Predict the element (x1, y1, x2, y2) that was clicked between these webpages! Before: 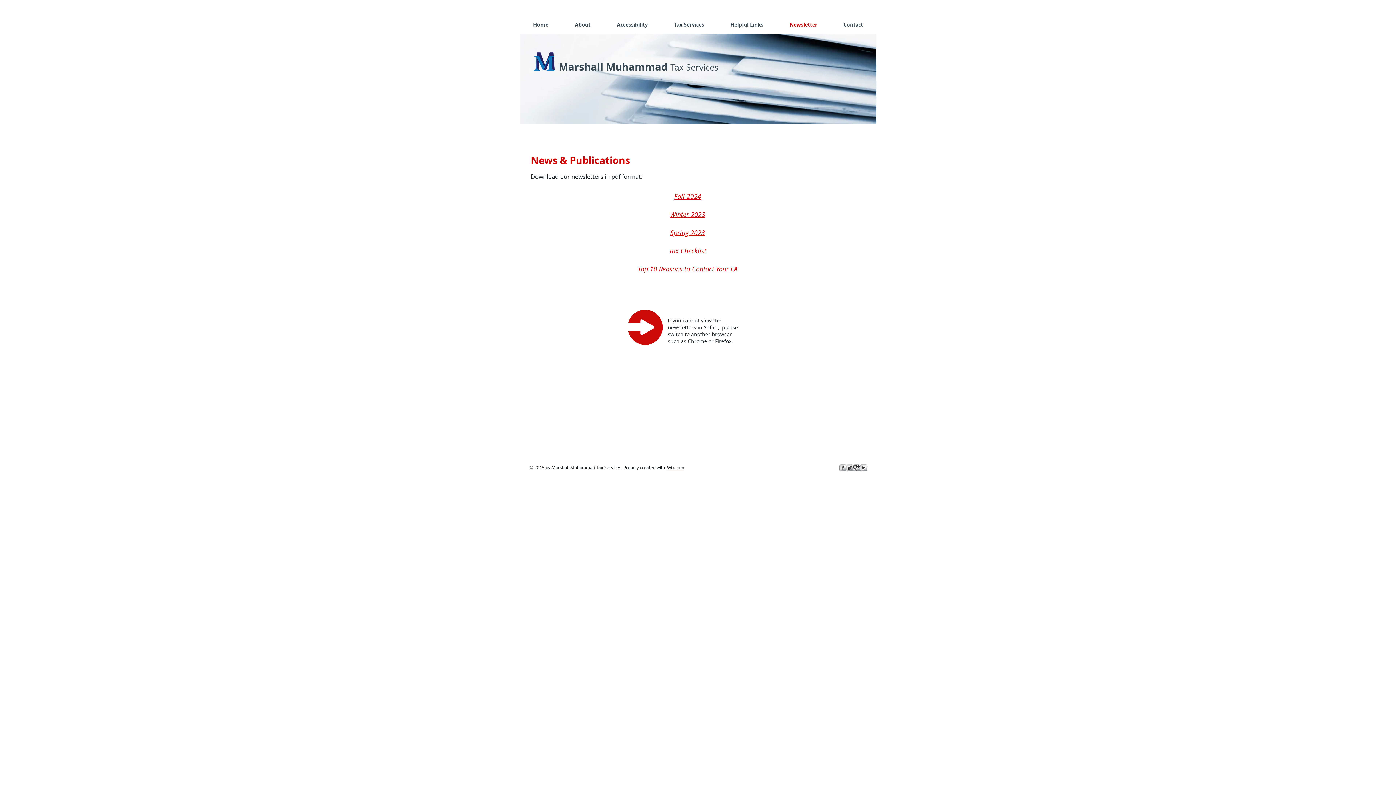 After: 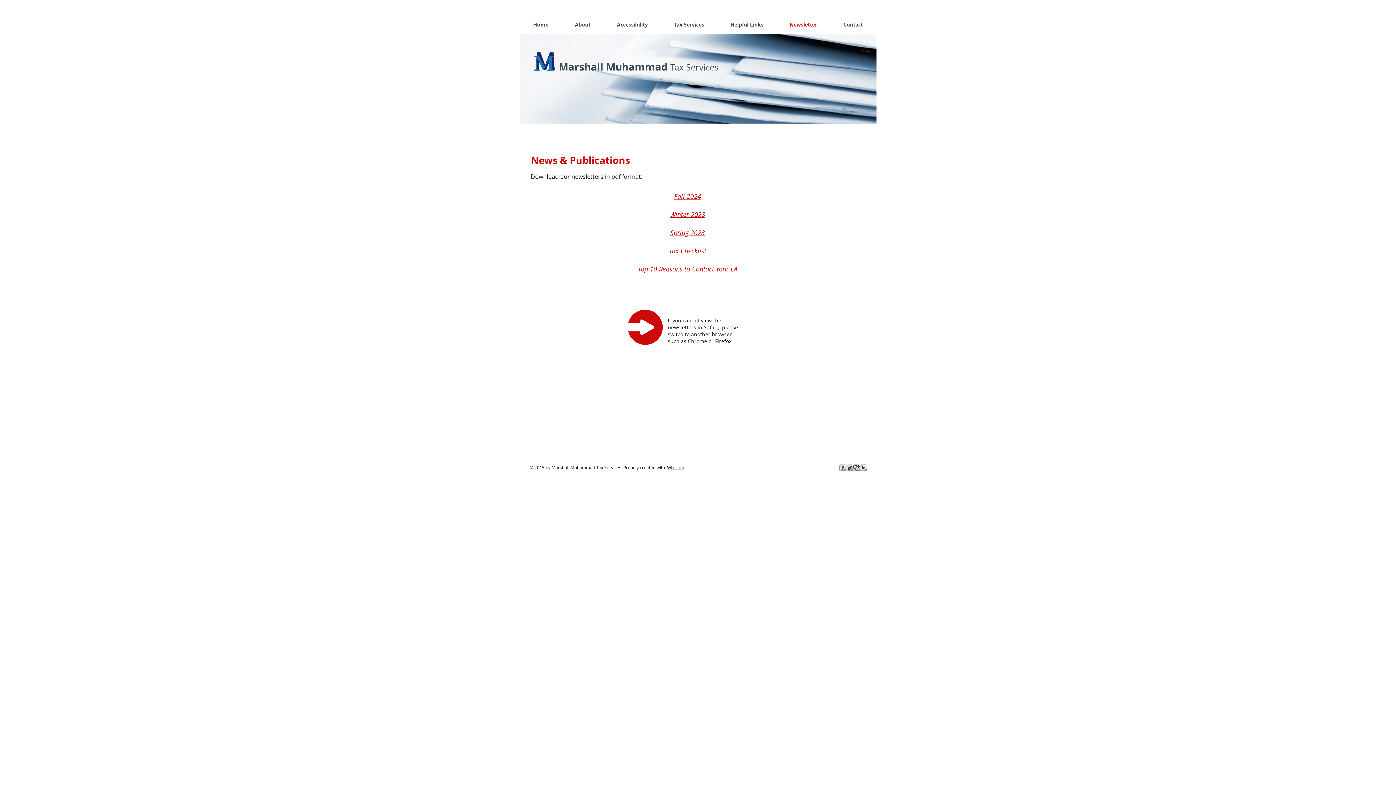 Action: bbox: (670, 210, 705, 218) label: Winter 2023